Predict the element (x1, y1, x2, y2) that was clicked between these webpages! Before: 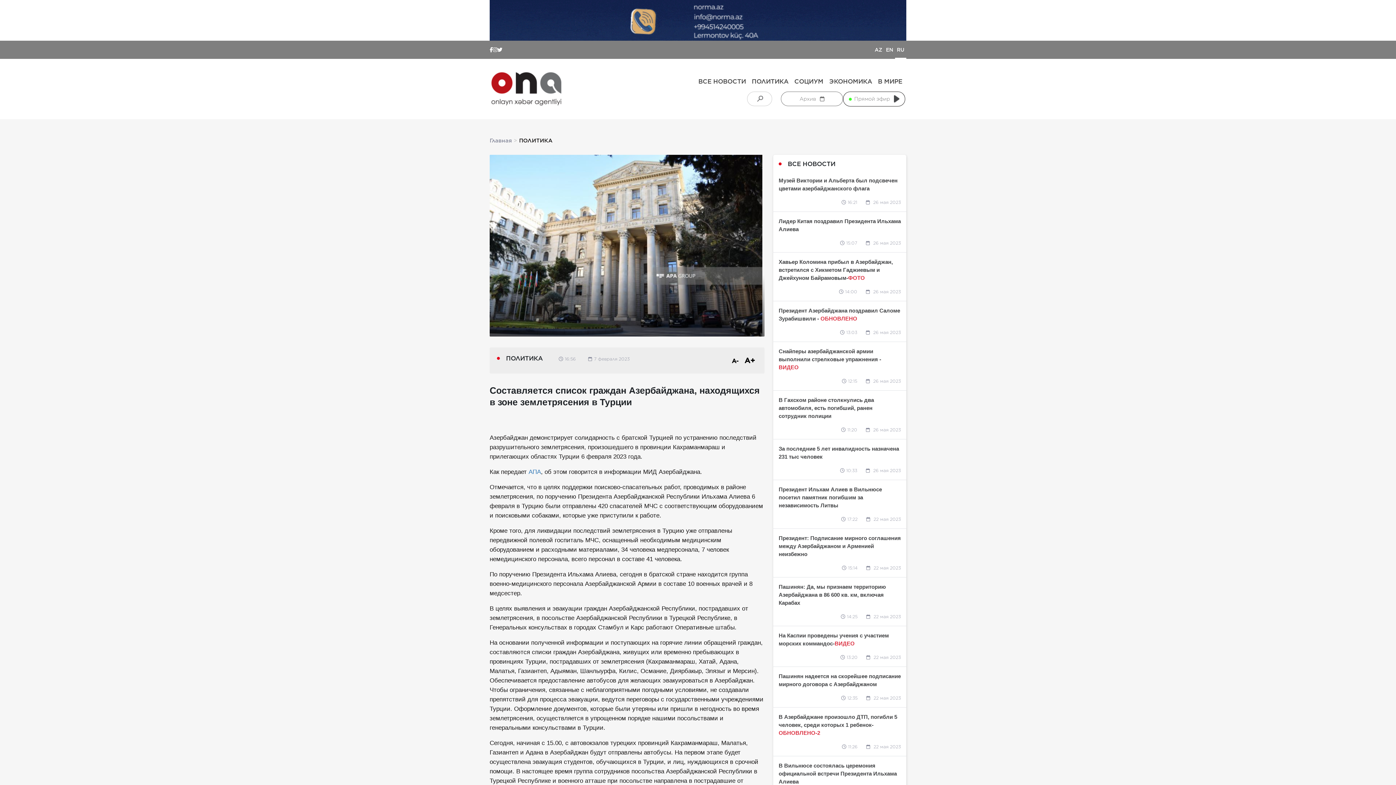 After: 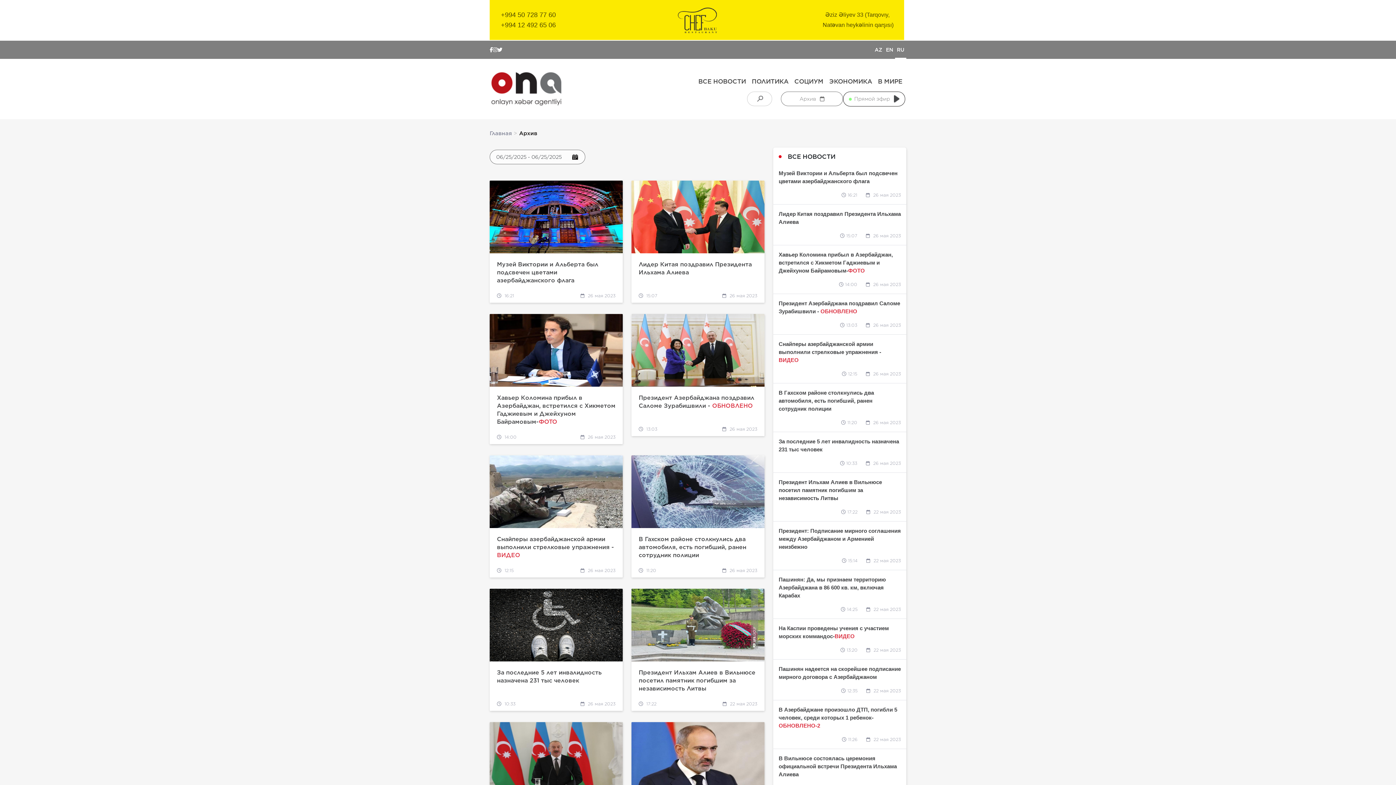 Action: bbox: (781, 91, 843, 106) label: Архив 